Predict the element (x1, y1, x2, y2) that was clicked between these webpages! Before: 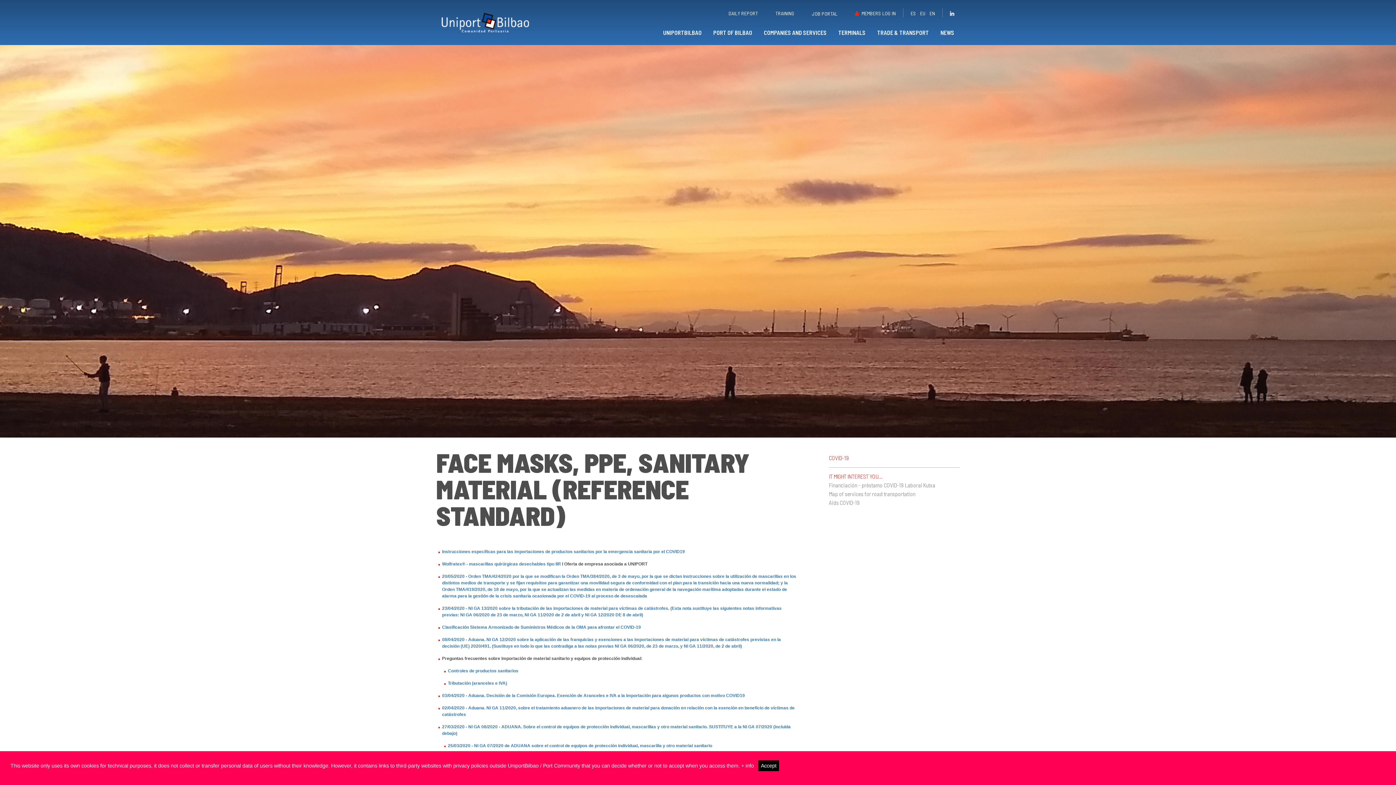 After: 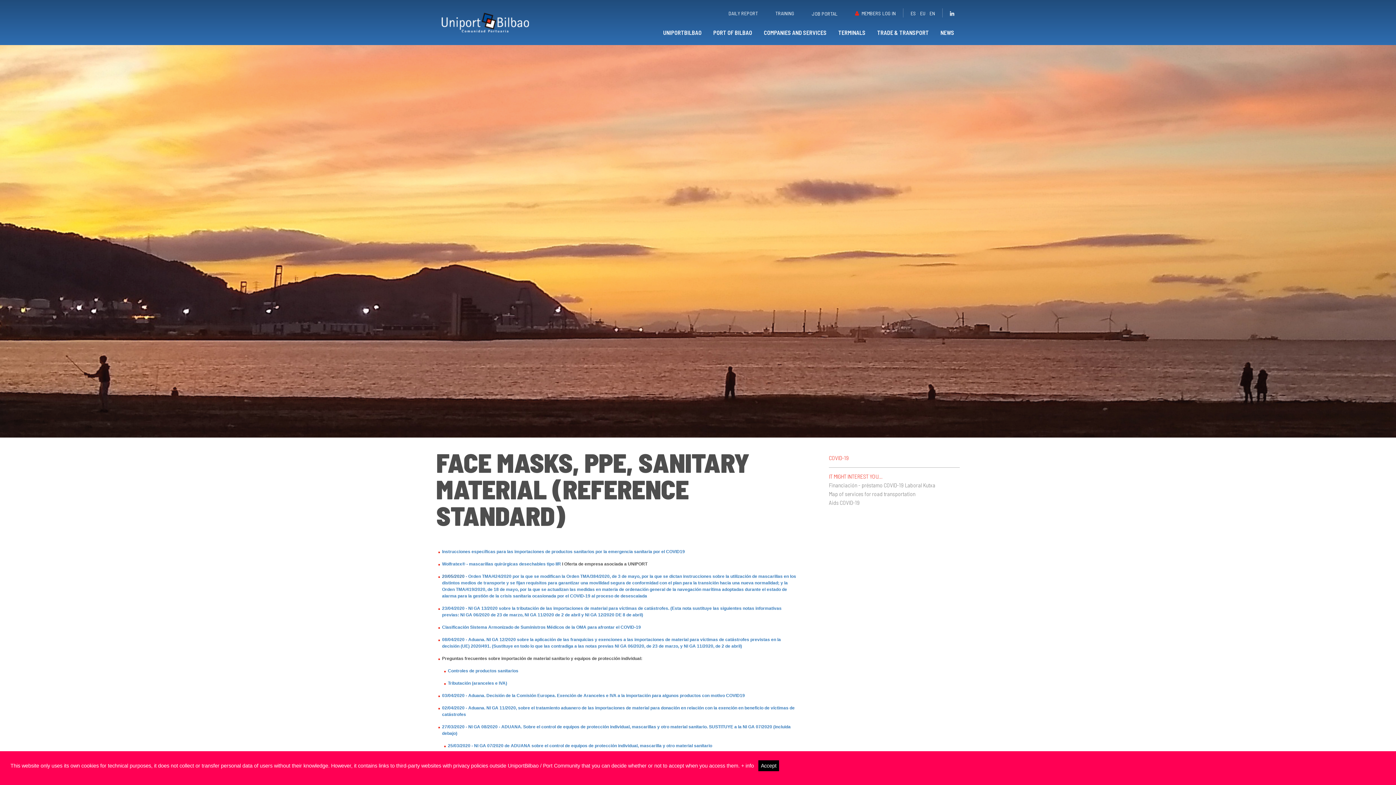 Action: label: 20/05/2020 bbox: (442, 573, 464, 578)